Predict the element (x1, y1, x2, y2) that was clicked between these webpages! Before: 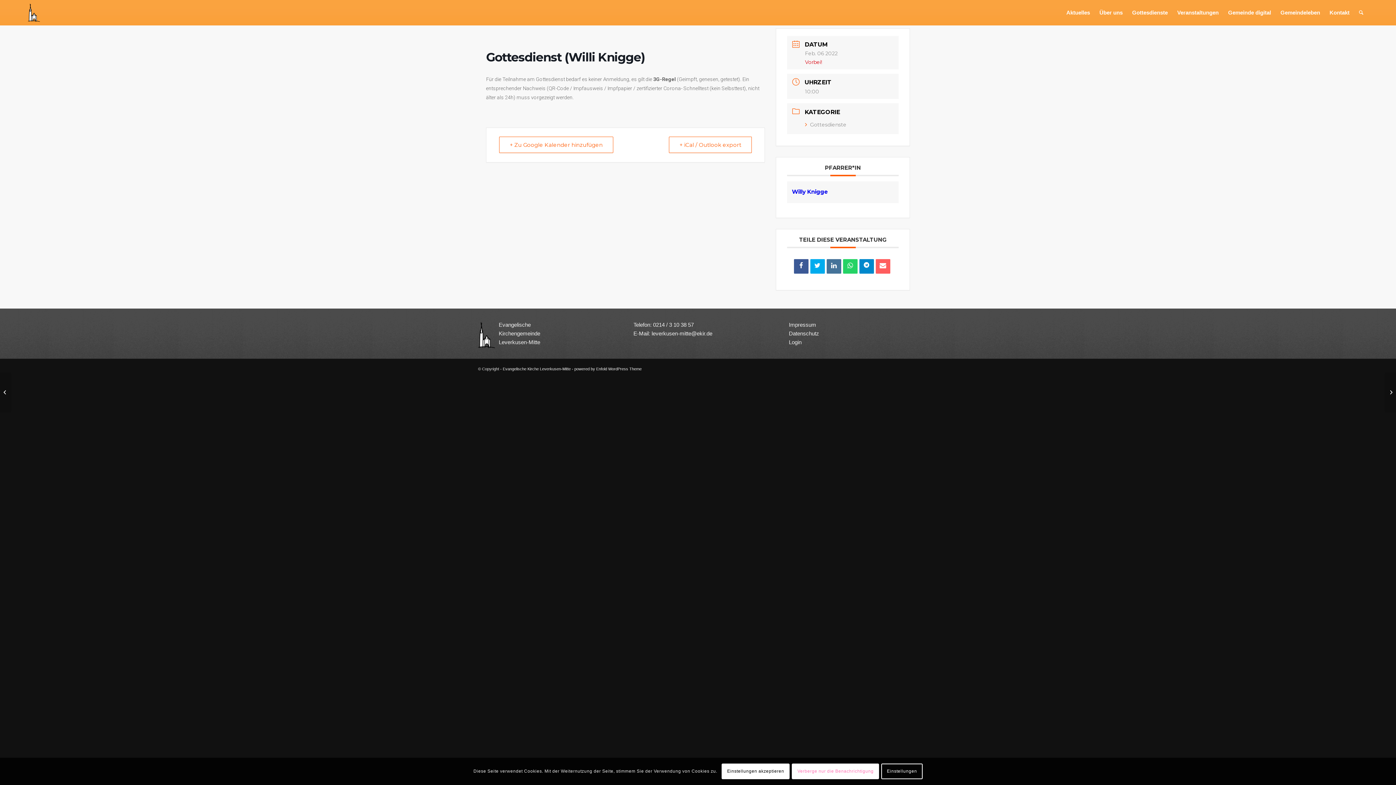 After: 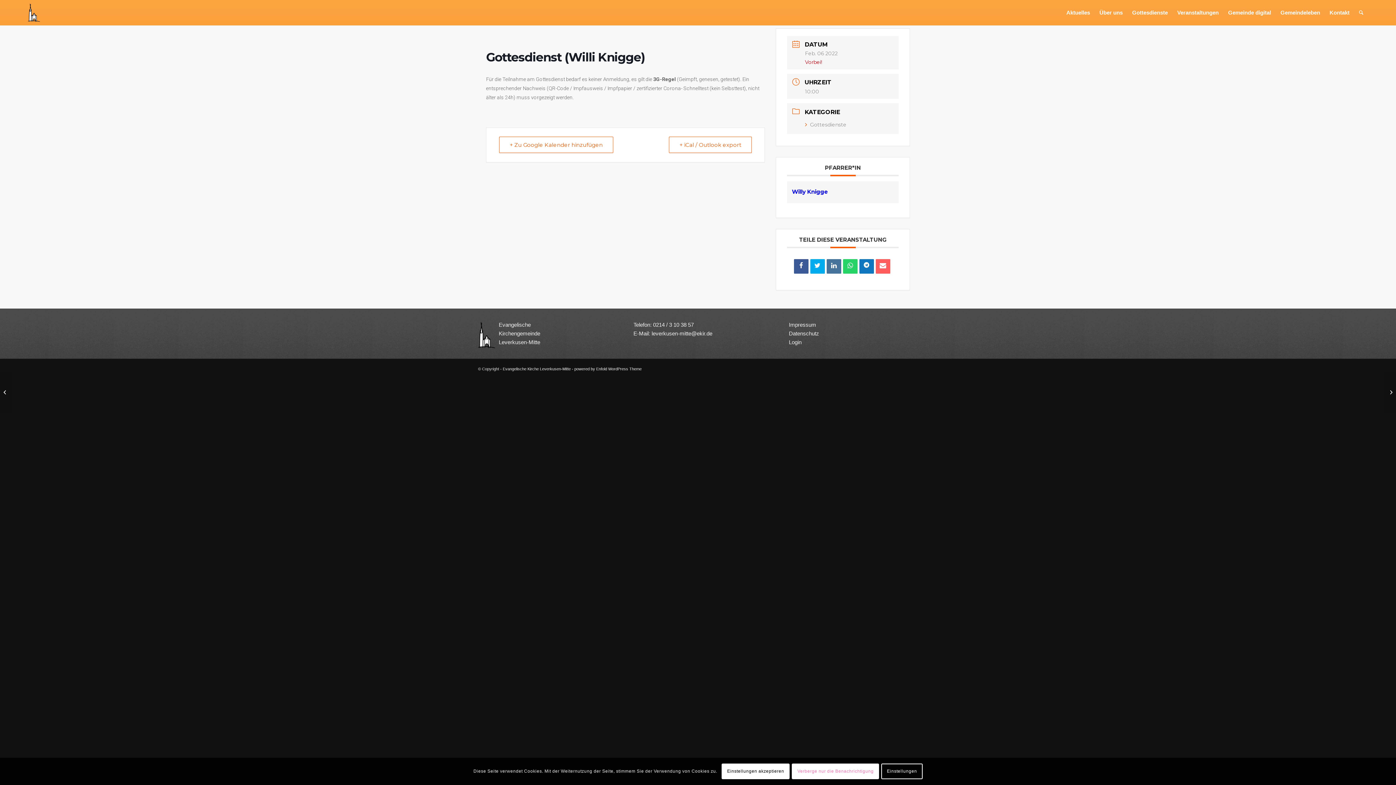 Action: bbox: (859, 259, 874, 273)